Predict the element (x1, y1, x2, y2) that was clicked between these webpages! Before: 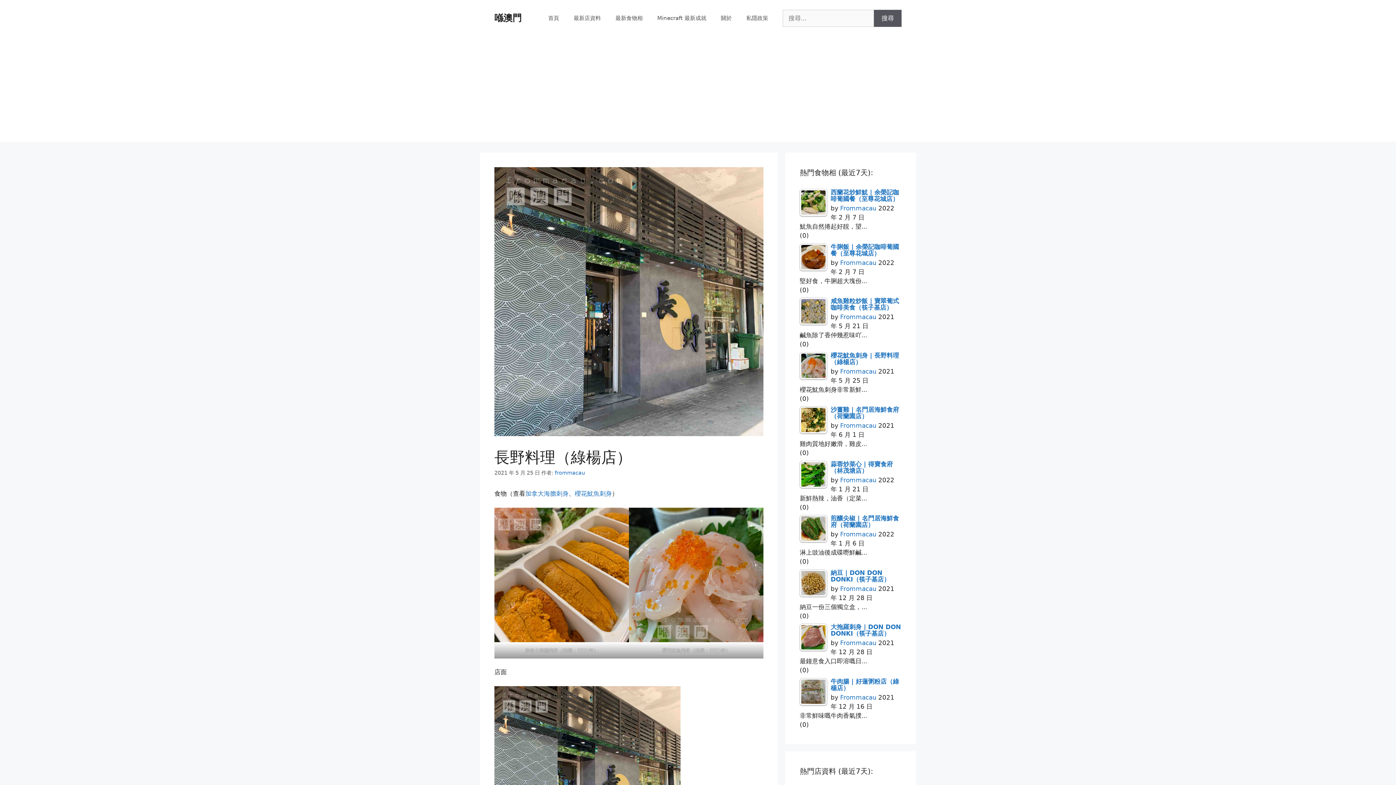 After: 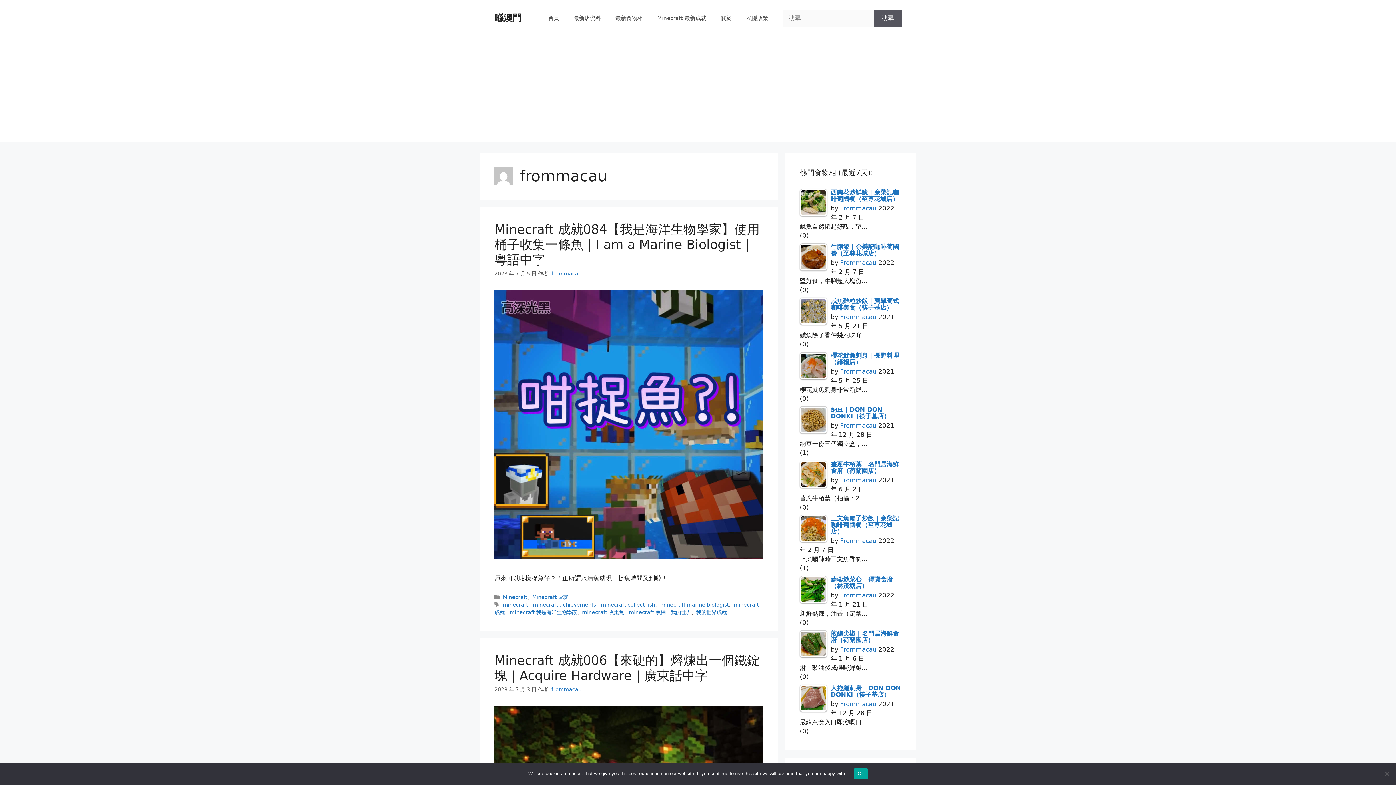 Action: bbox: (840, 313, 876, 320) label: Frommacau